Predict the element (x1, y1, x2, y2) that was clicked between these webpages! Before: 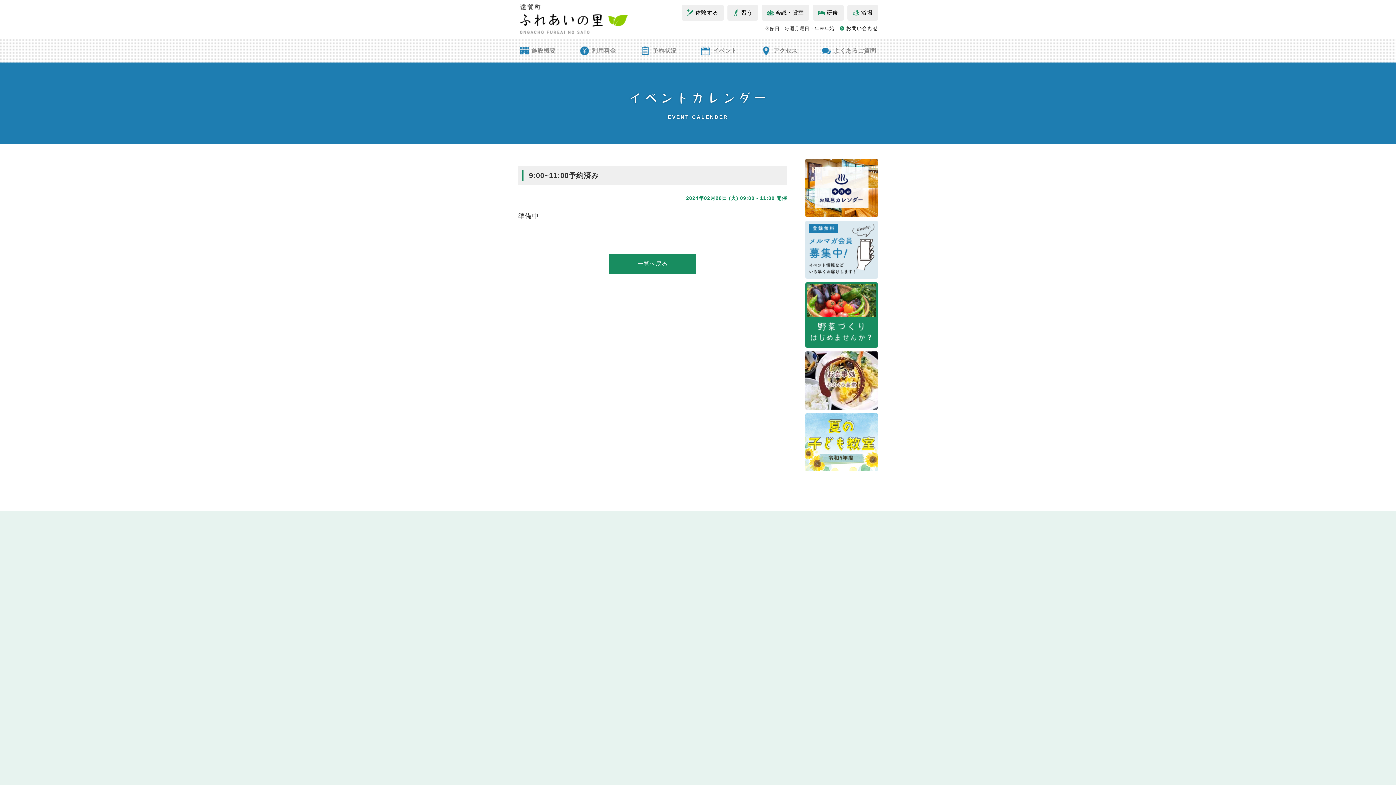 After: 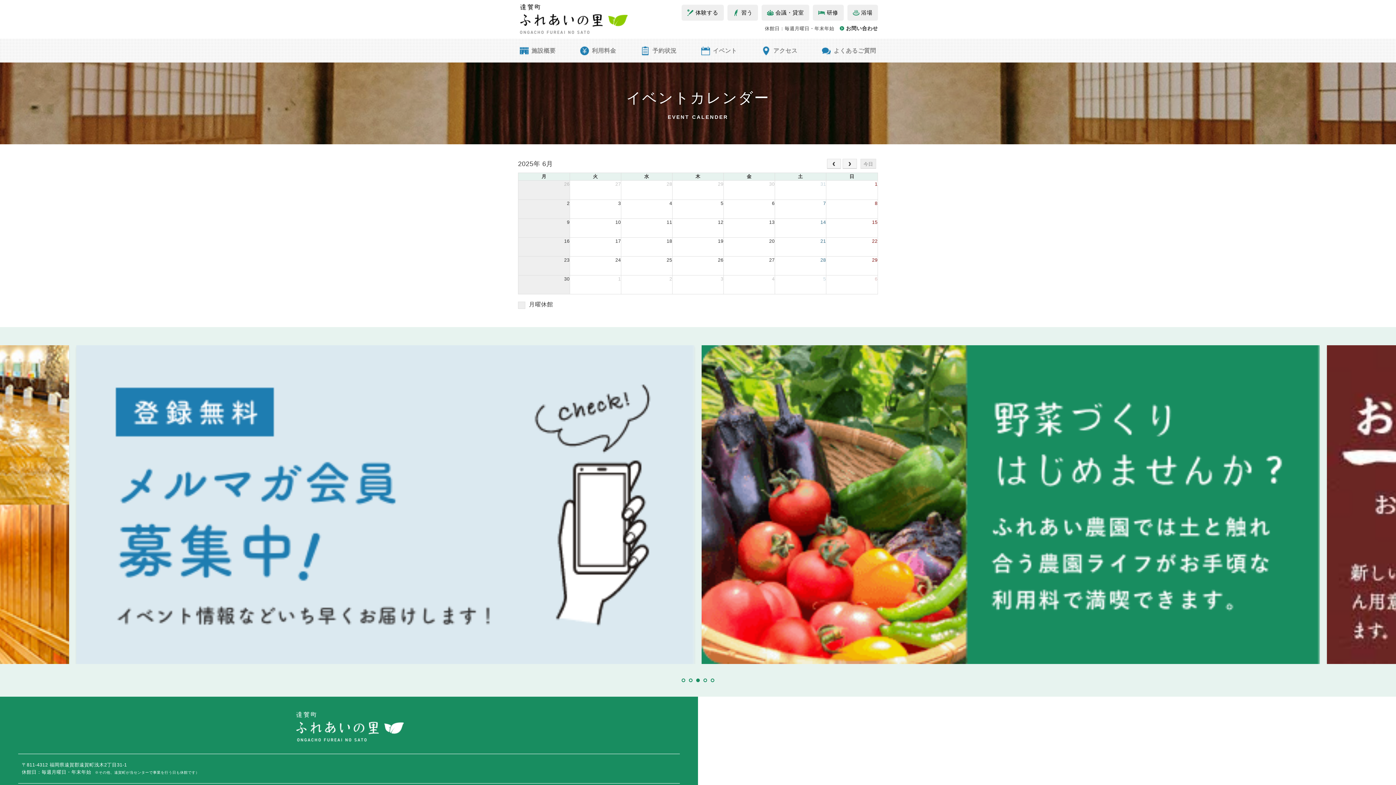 Action: label: 一覧へ戻る bbox: (609, 253, 696, 273)